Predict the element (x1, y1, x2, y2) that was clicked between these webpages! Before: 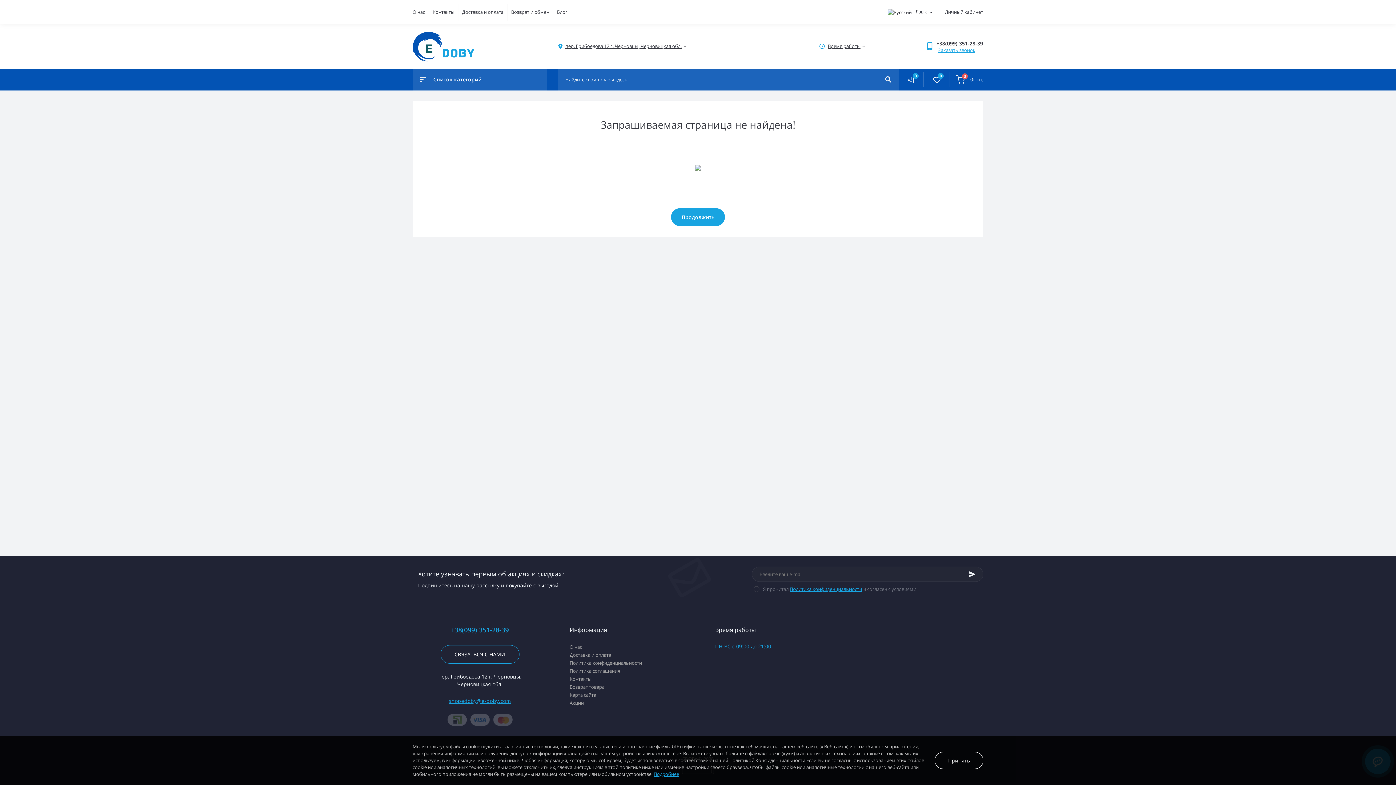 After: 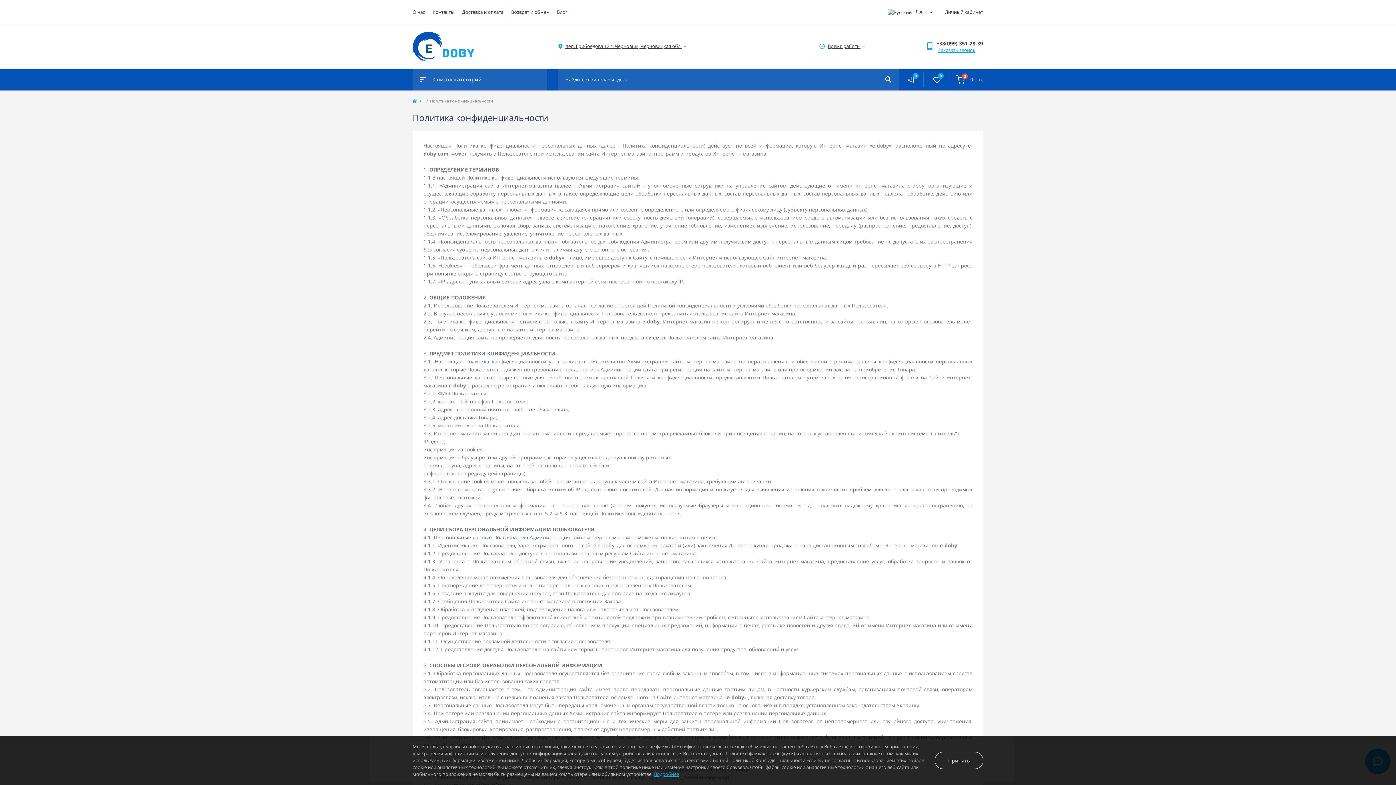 Action: bbox: (569, 660, 642, 666) label: Политика конфиденциальности